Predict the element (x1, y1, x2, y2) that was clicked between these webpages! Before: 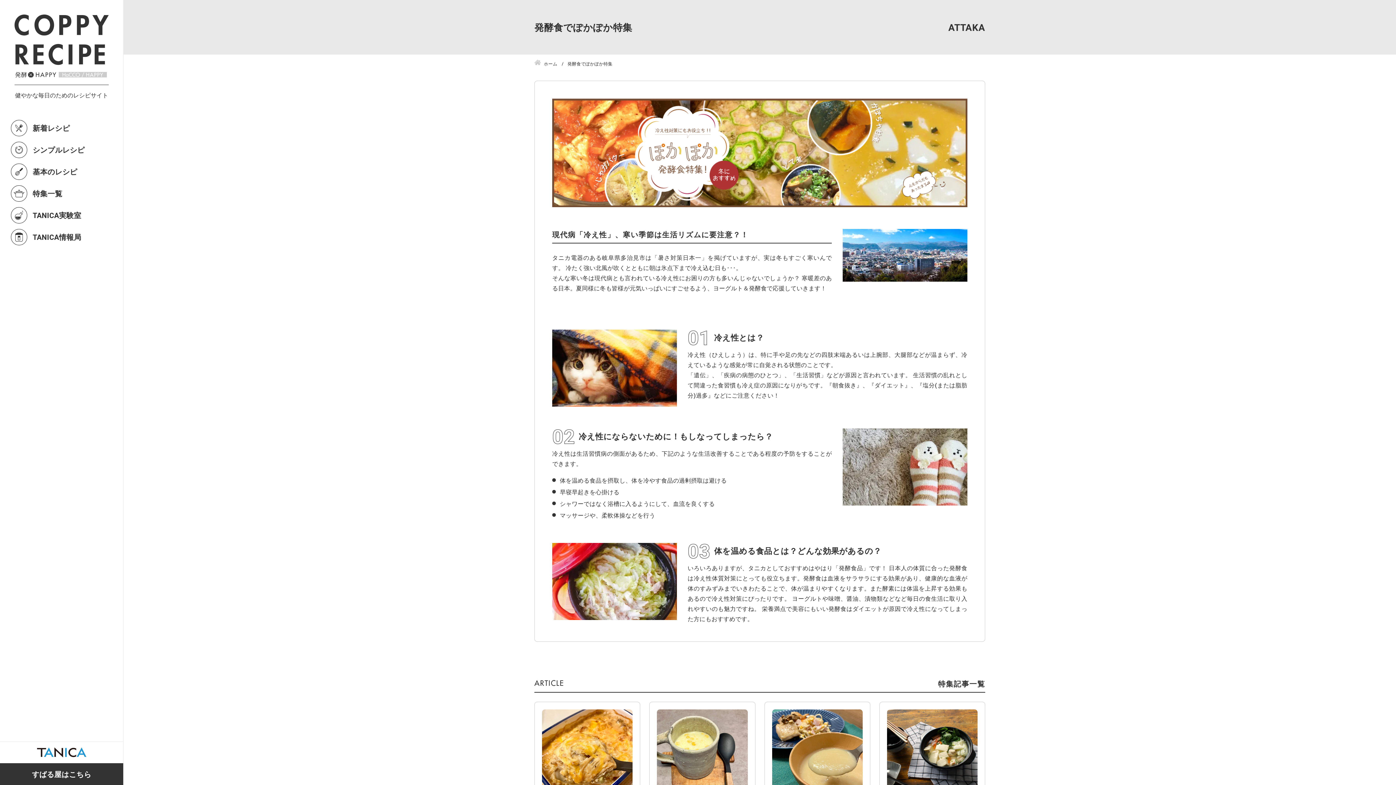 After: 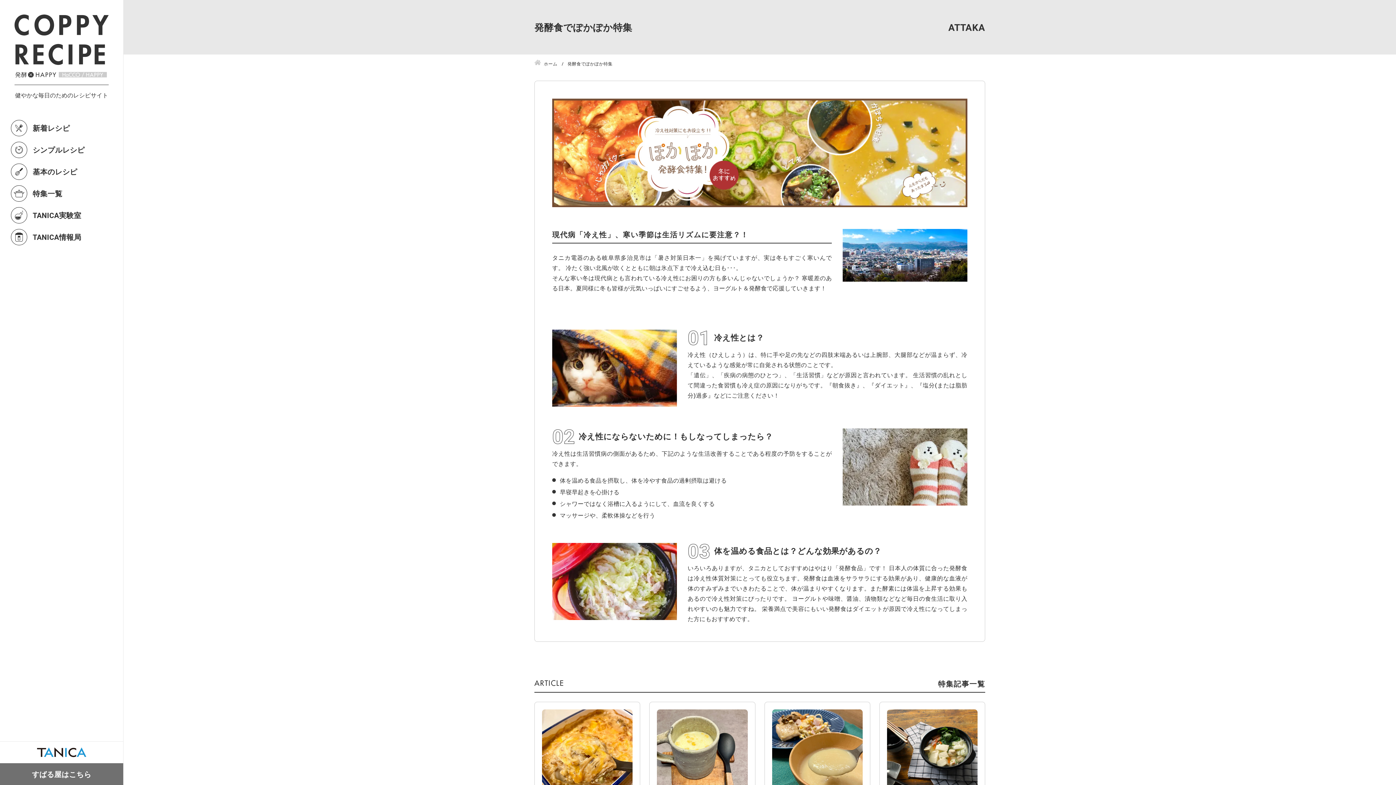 Action: bbox: (0, 763, 123, 785) label: すばる屋はこちら